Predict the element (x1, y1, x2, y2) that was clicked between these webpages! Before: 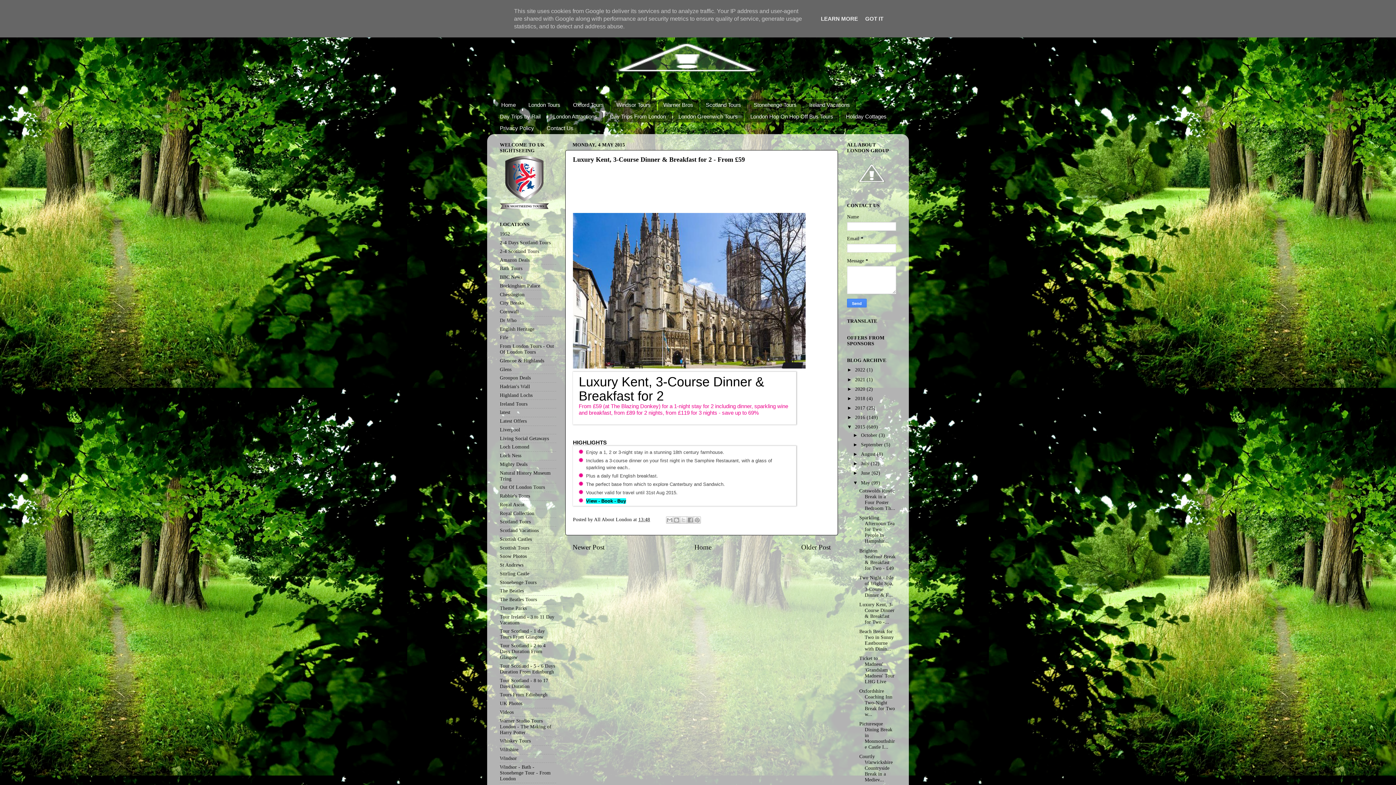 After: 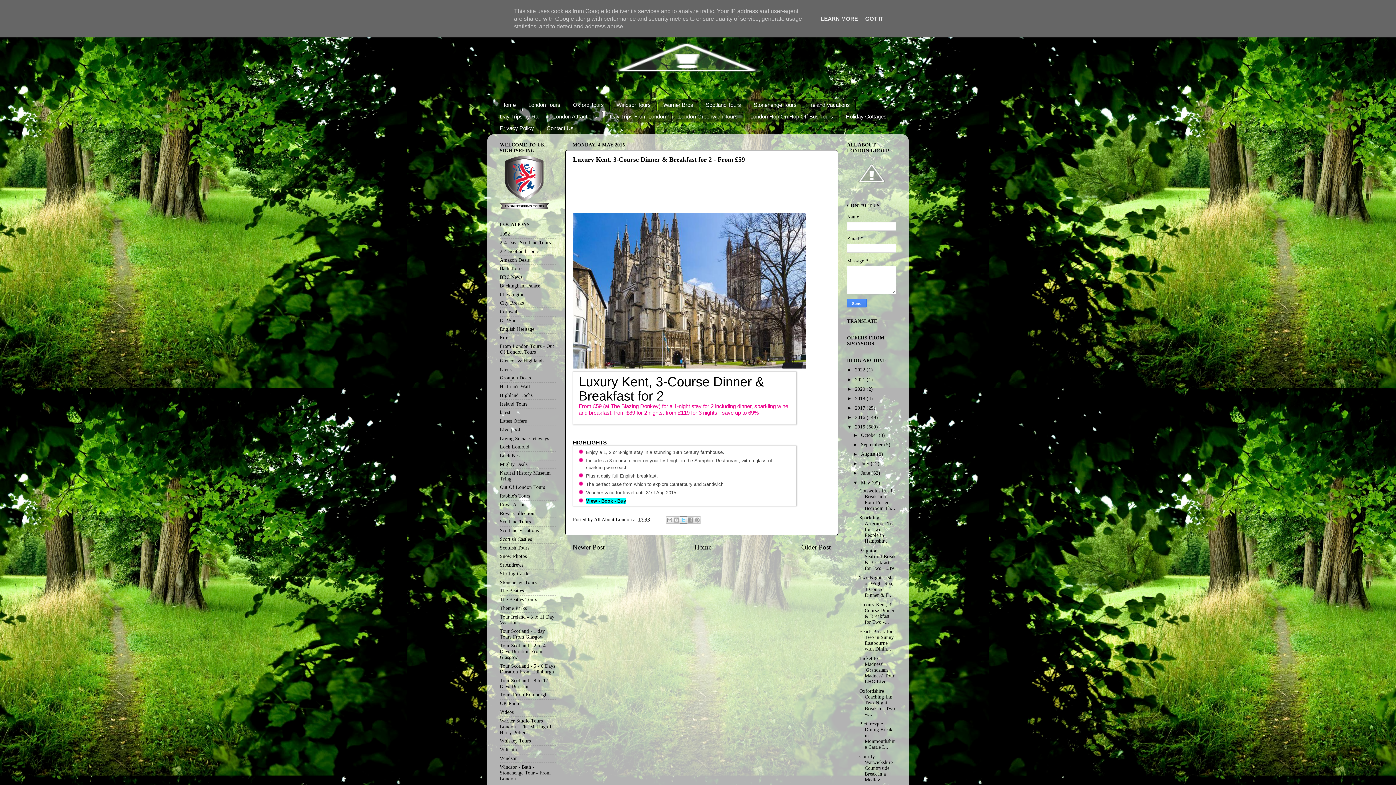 Action: label: Share to X bbox: (679, 516, 687, 524)